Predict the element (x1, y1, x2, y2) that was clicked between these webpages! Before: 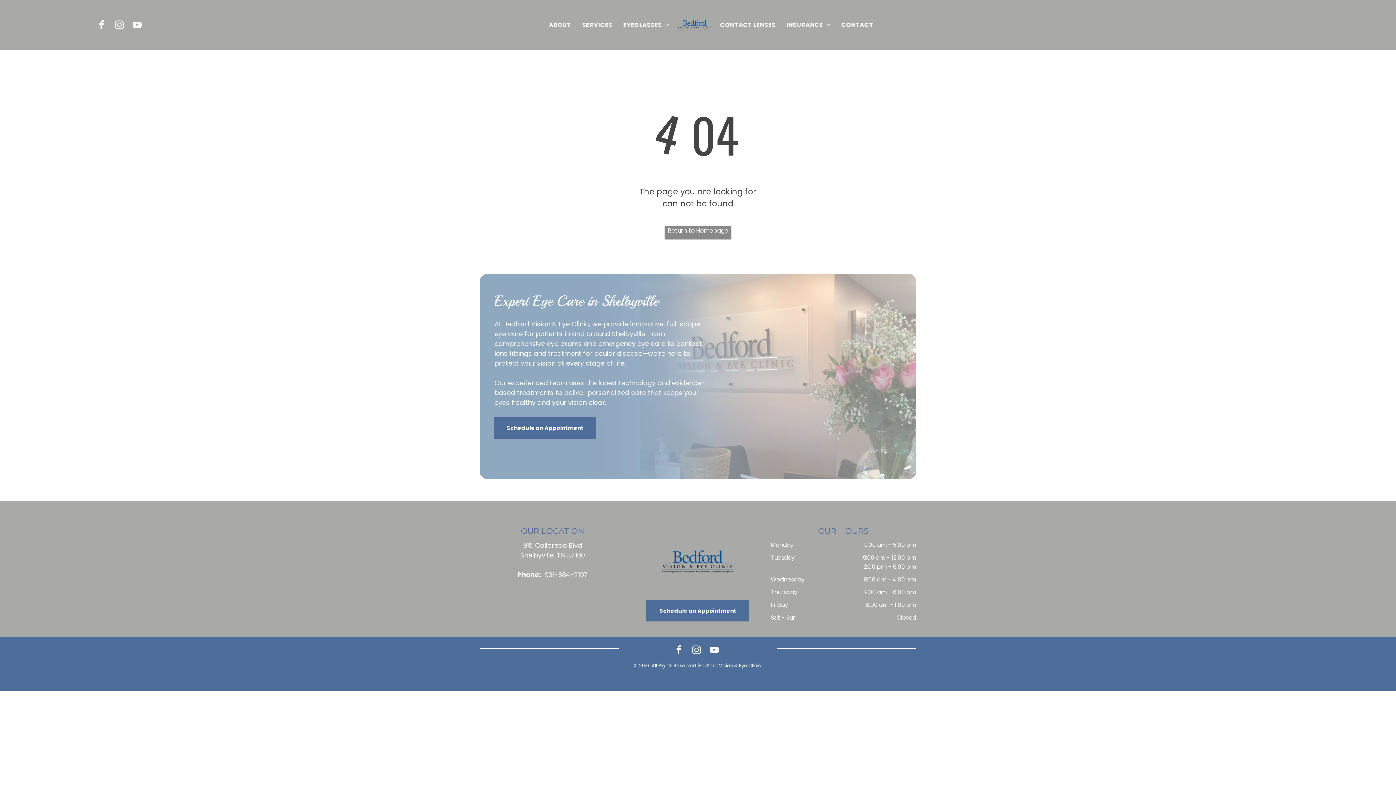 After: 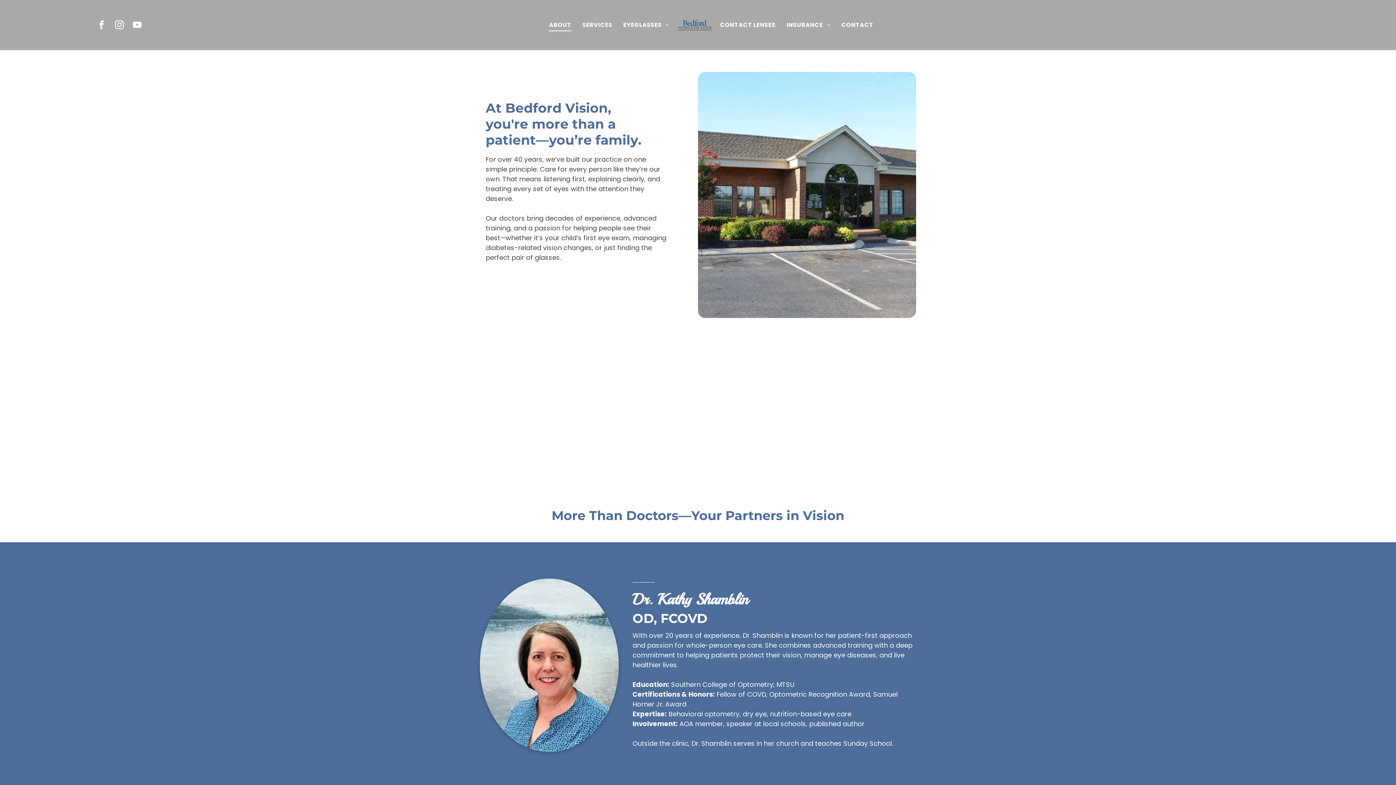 Action: label: ABOUT bbox: (543, 18, 576, 31)